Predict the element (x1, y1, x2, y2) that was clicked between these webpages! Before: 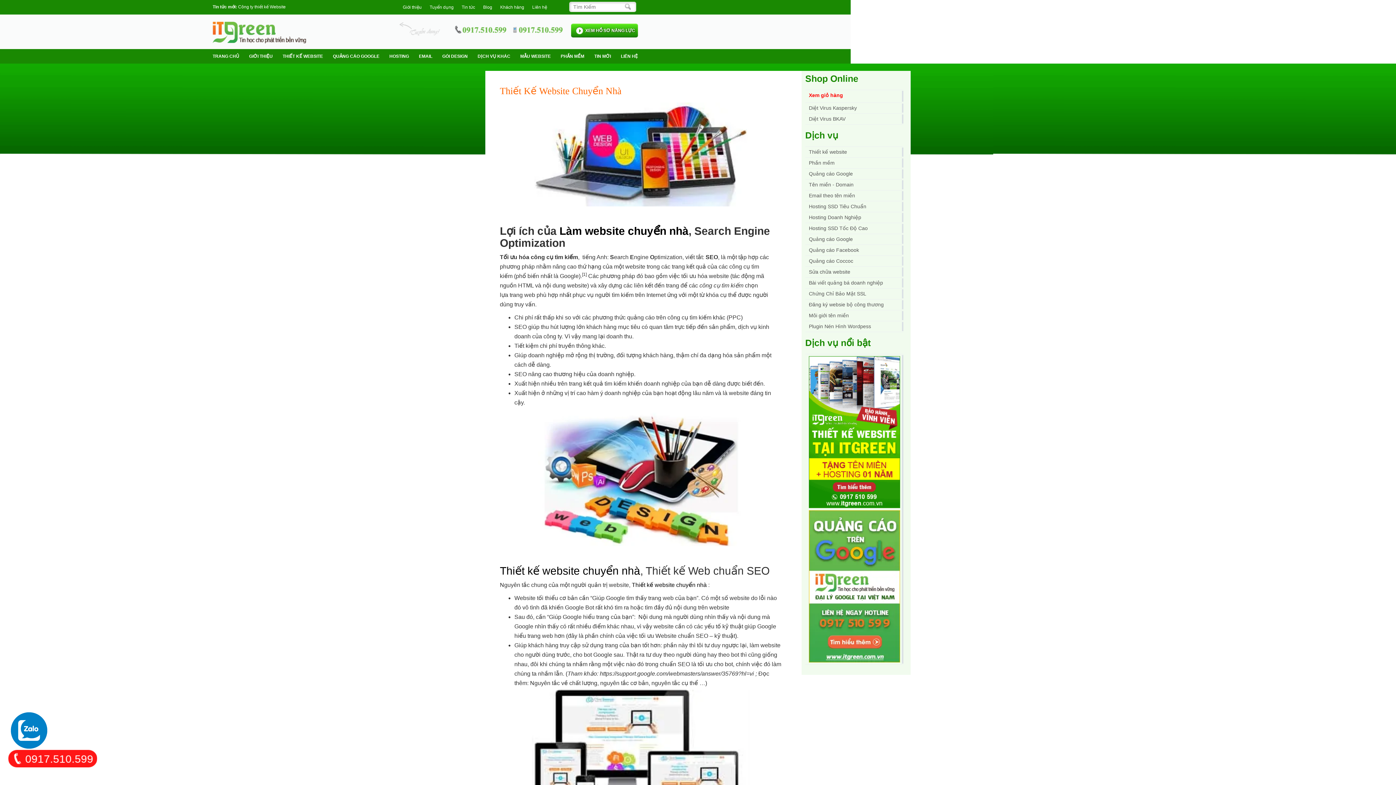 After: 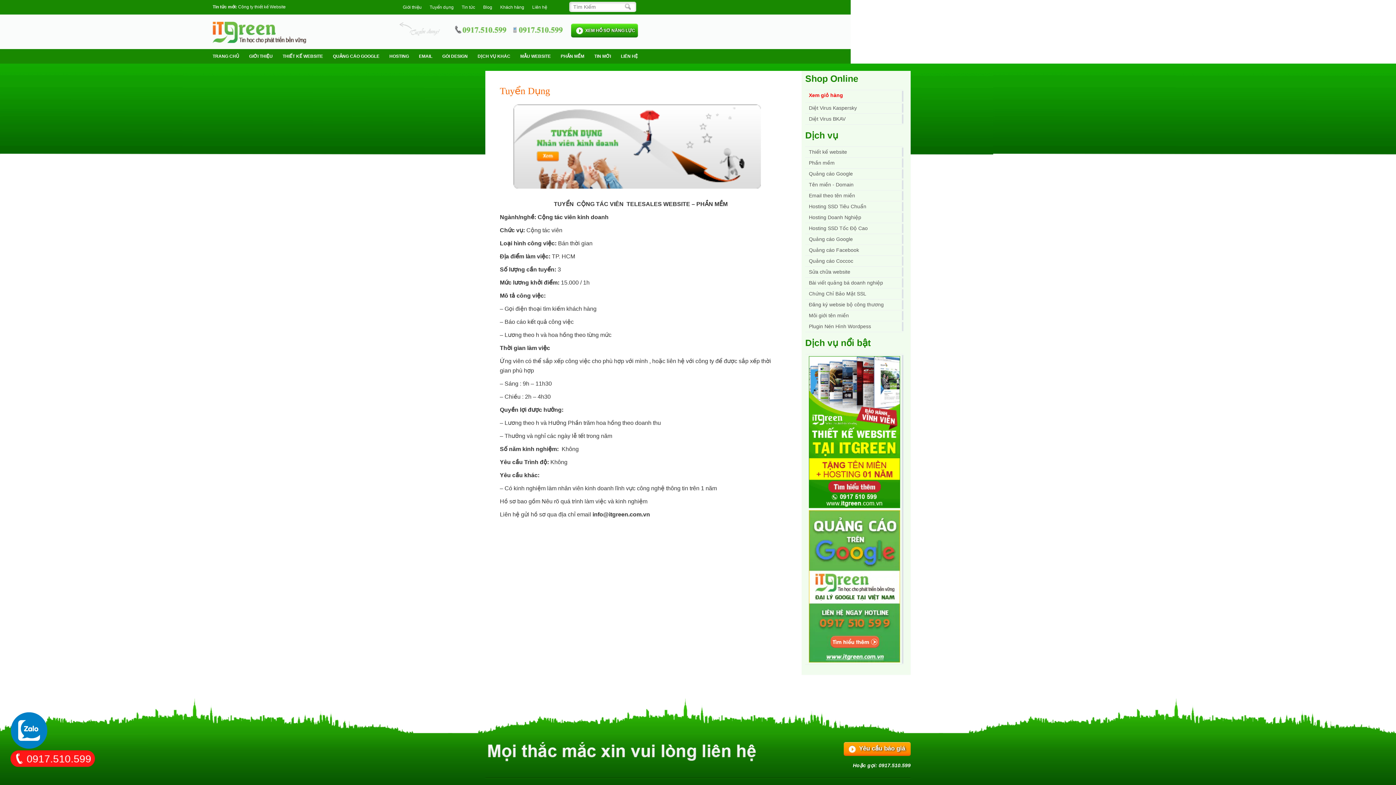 Action: bbox: (426, 4, 457, 9) label: Tuyển dụng